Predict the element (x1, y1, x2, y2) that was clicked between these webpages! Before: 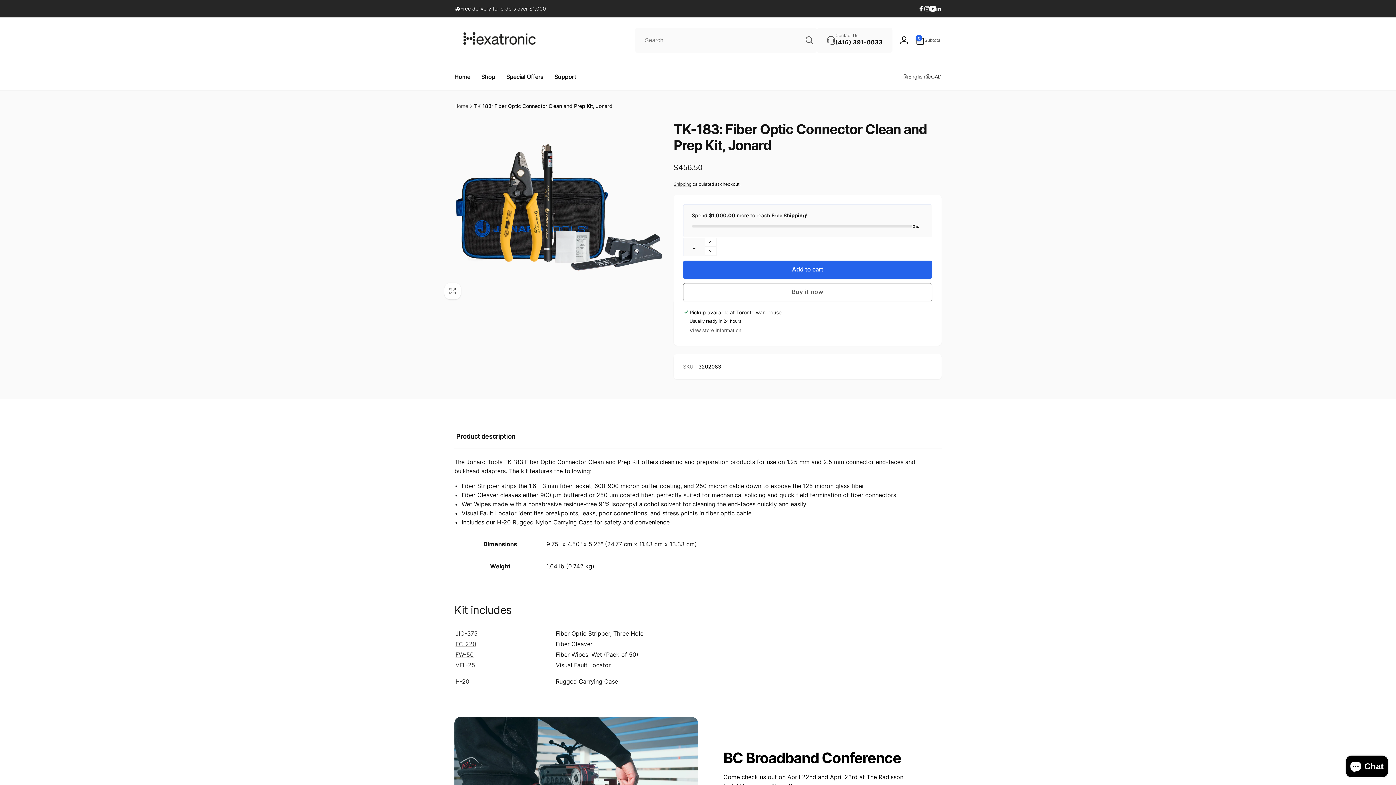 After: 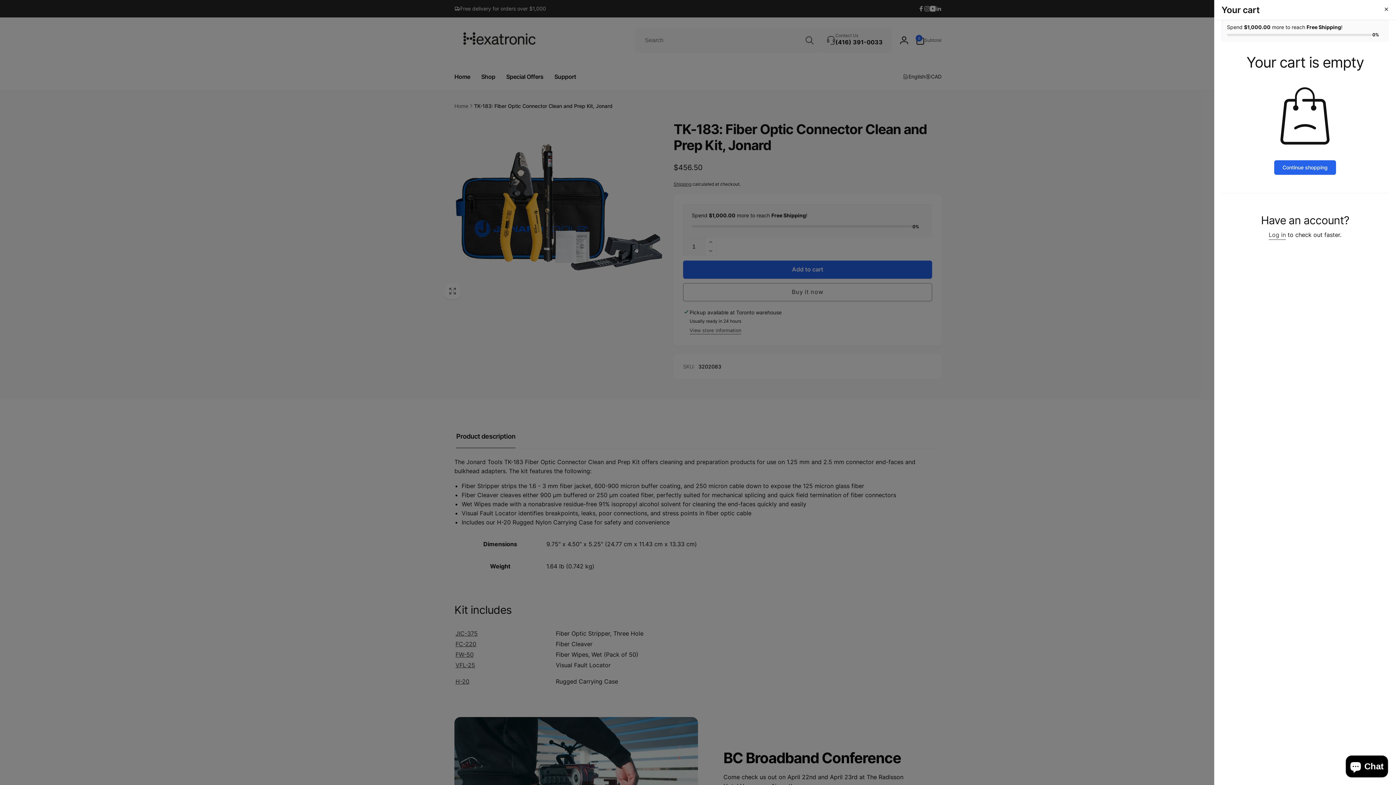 Action: label: 0
0 items
Subtotal bbox: (915, 35, 941, 44)